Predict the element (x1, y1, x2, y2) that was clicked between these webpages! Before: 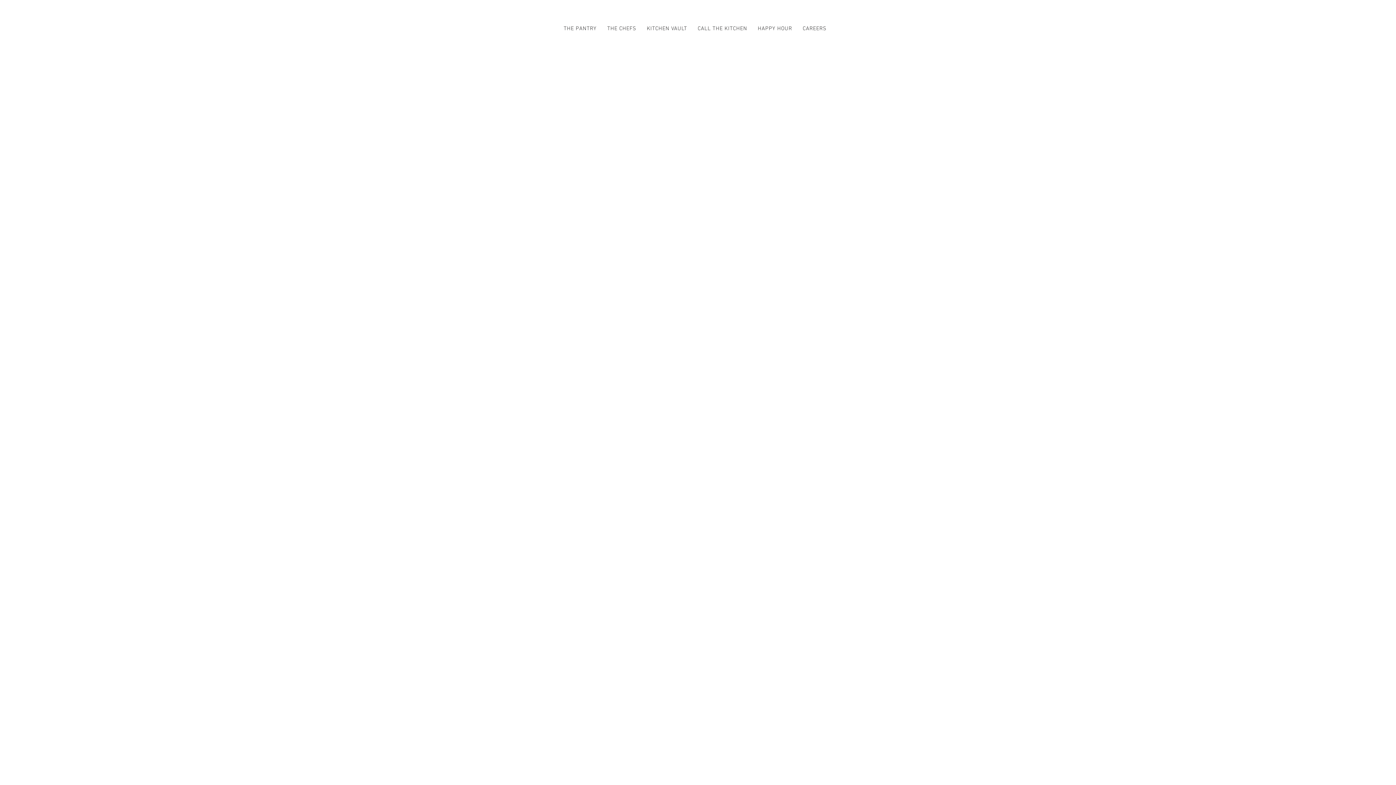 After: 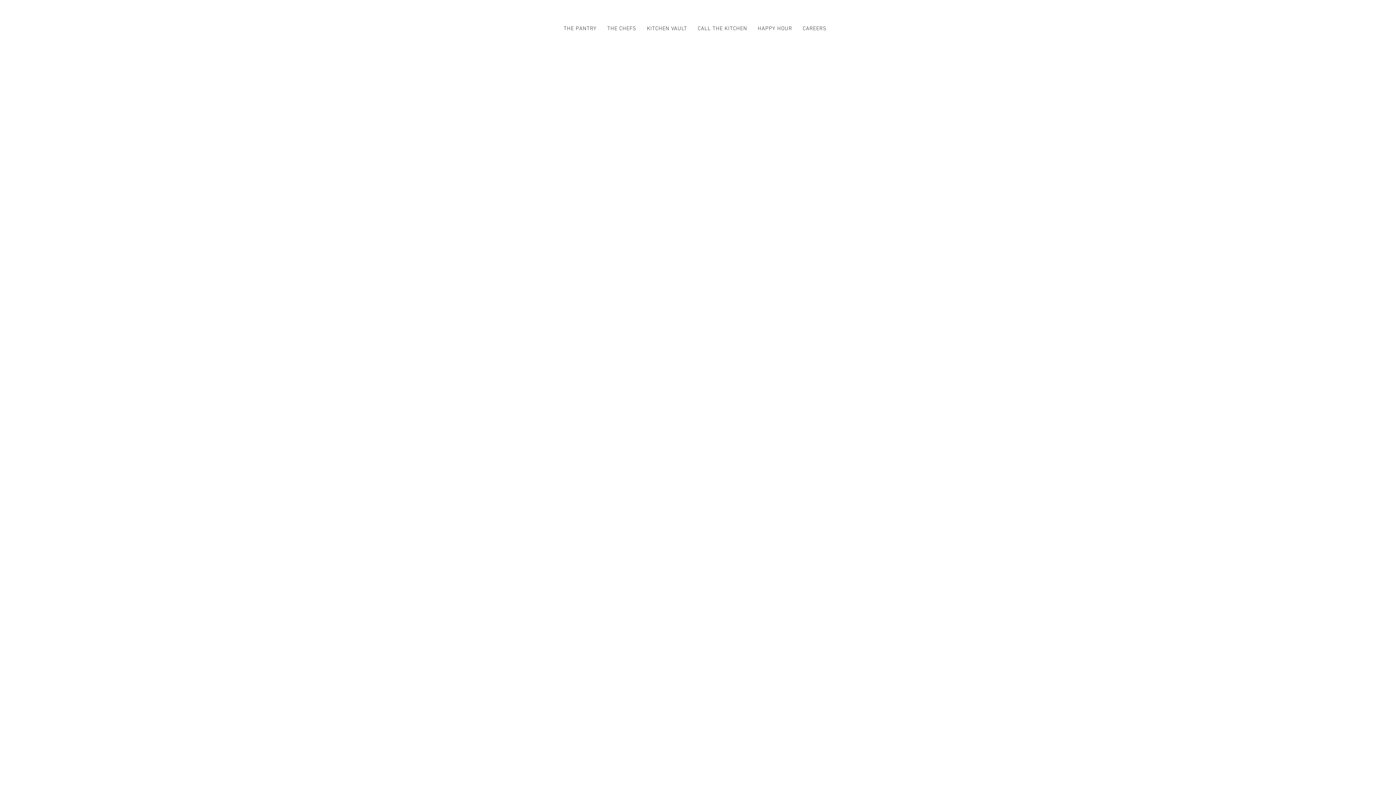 Action: label: CAREERS bbox: (799, 21, 830, 35)